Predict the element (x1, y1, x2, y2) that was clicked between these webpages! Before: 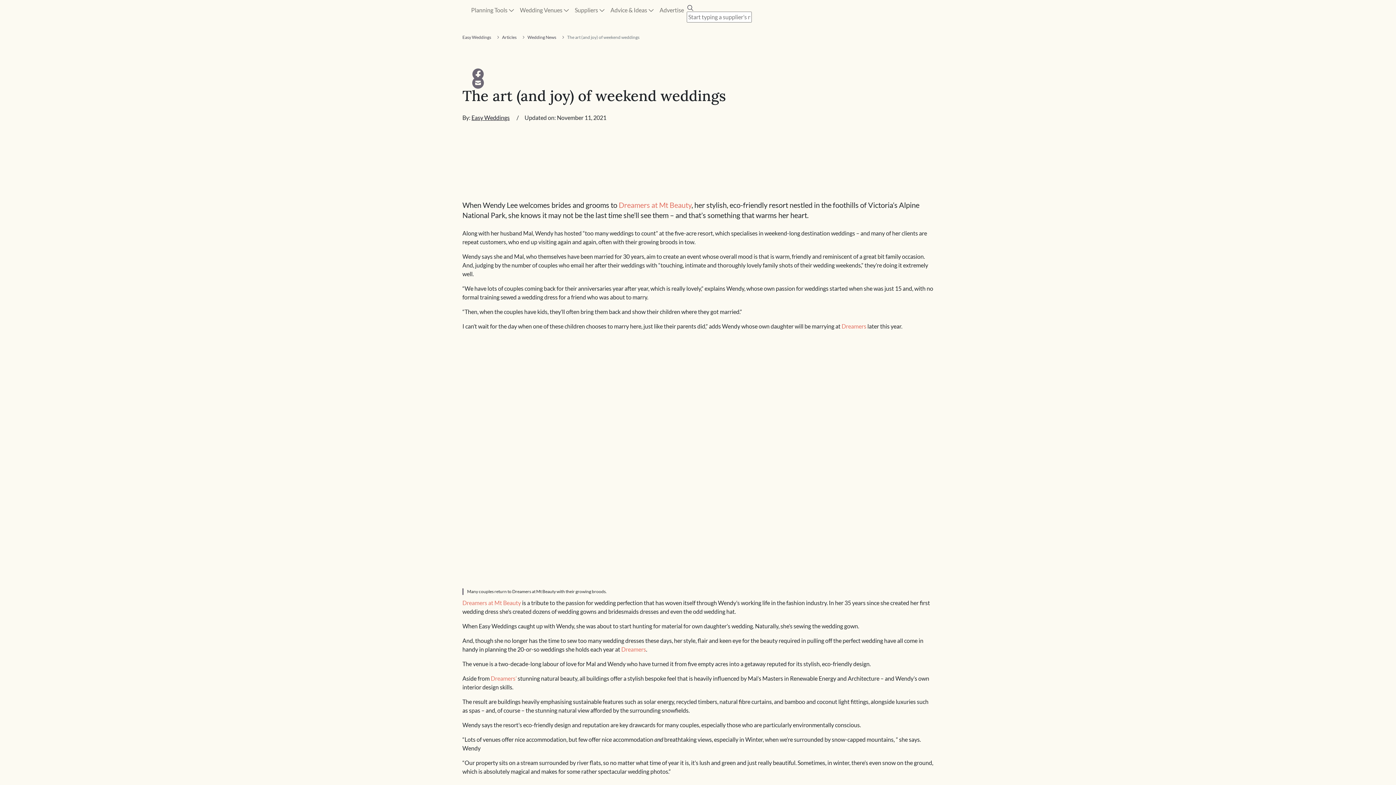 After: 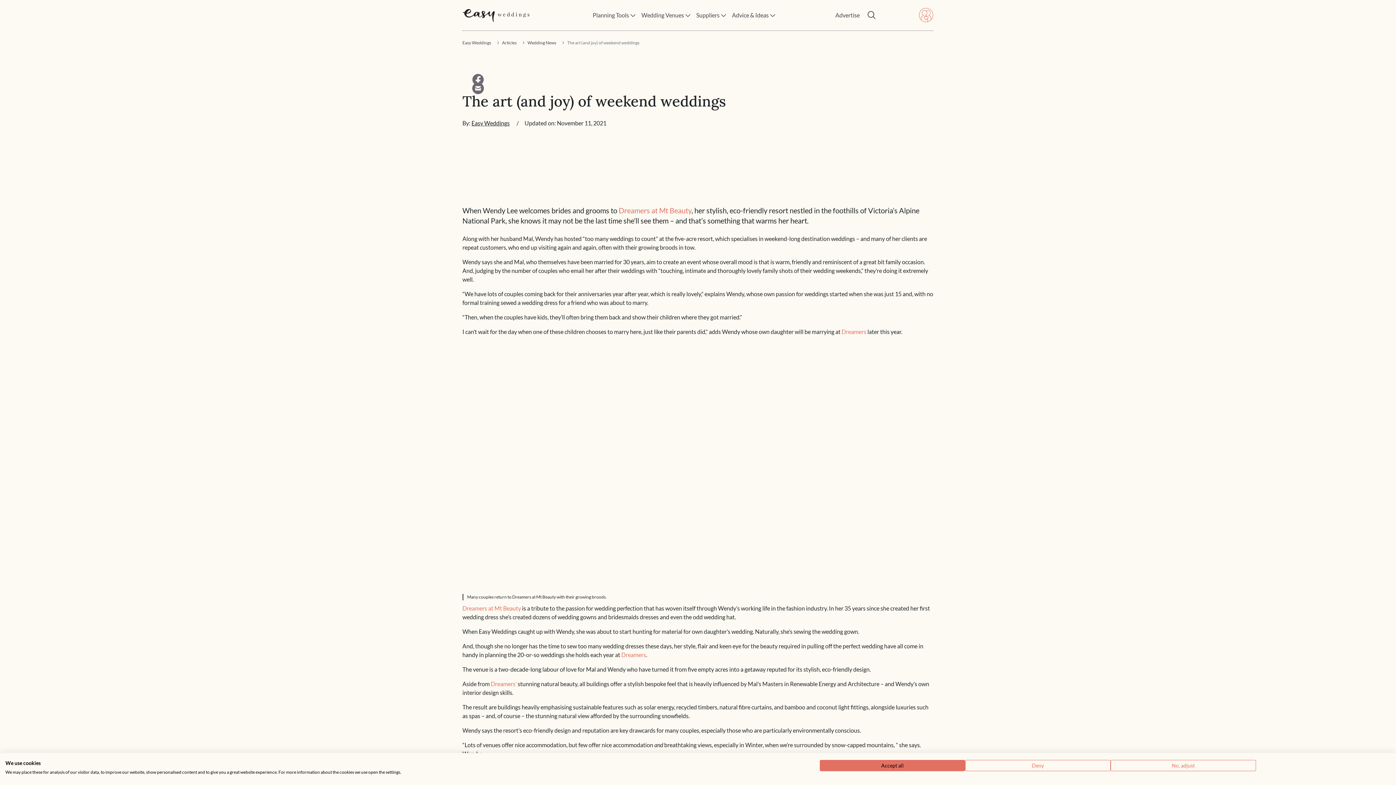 Action: bbox: (462, 456, 834, 463)